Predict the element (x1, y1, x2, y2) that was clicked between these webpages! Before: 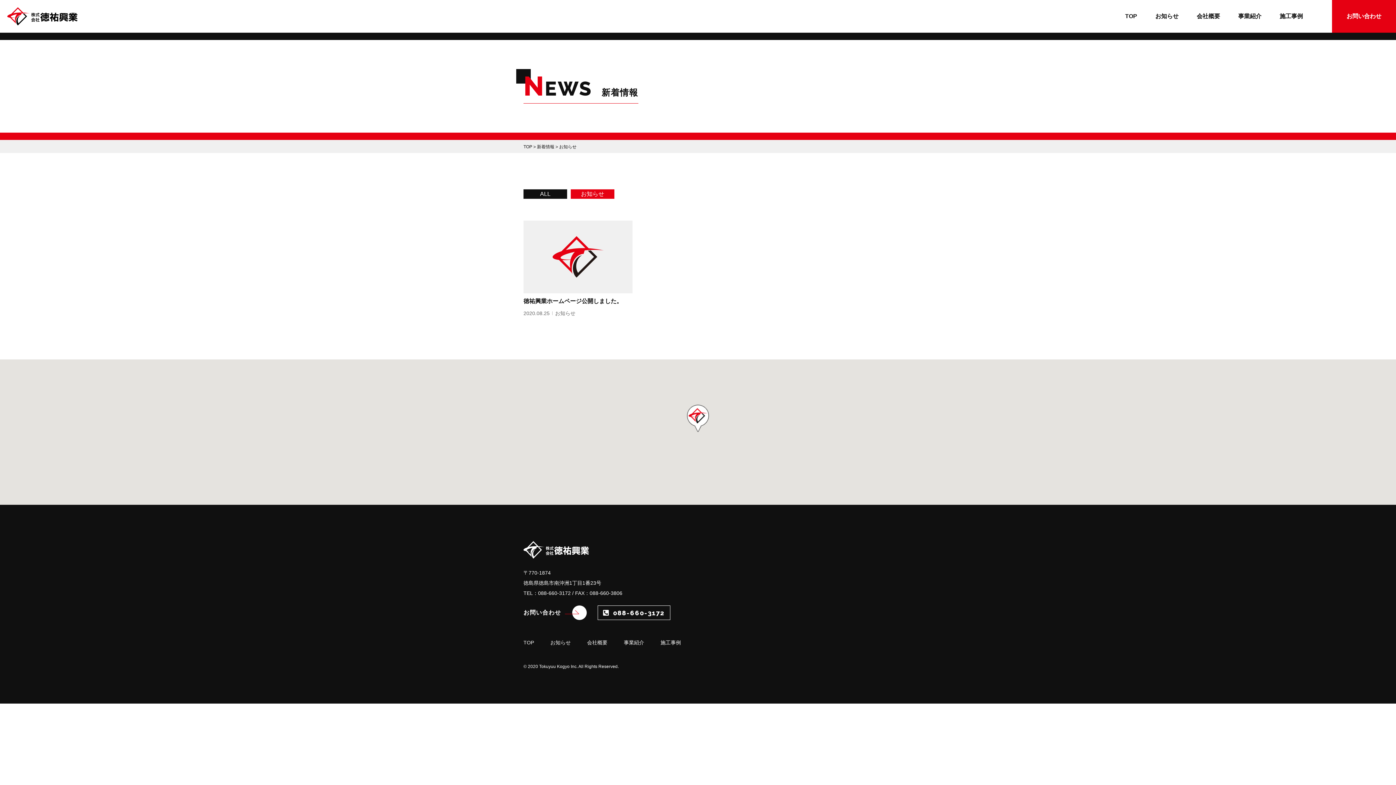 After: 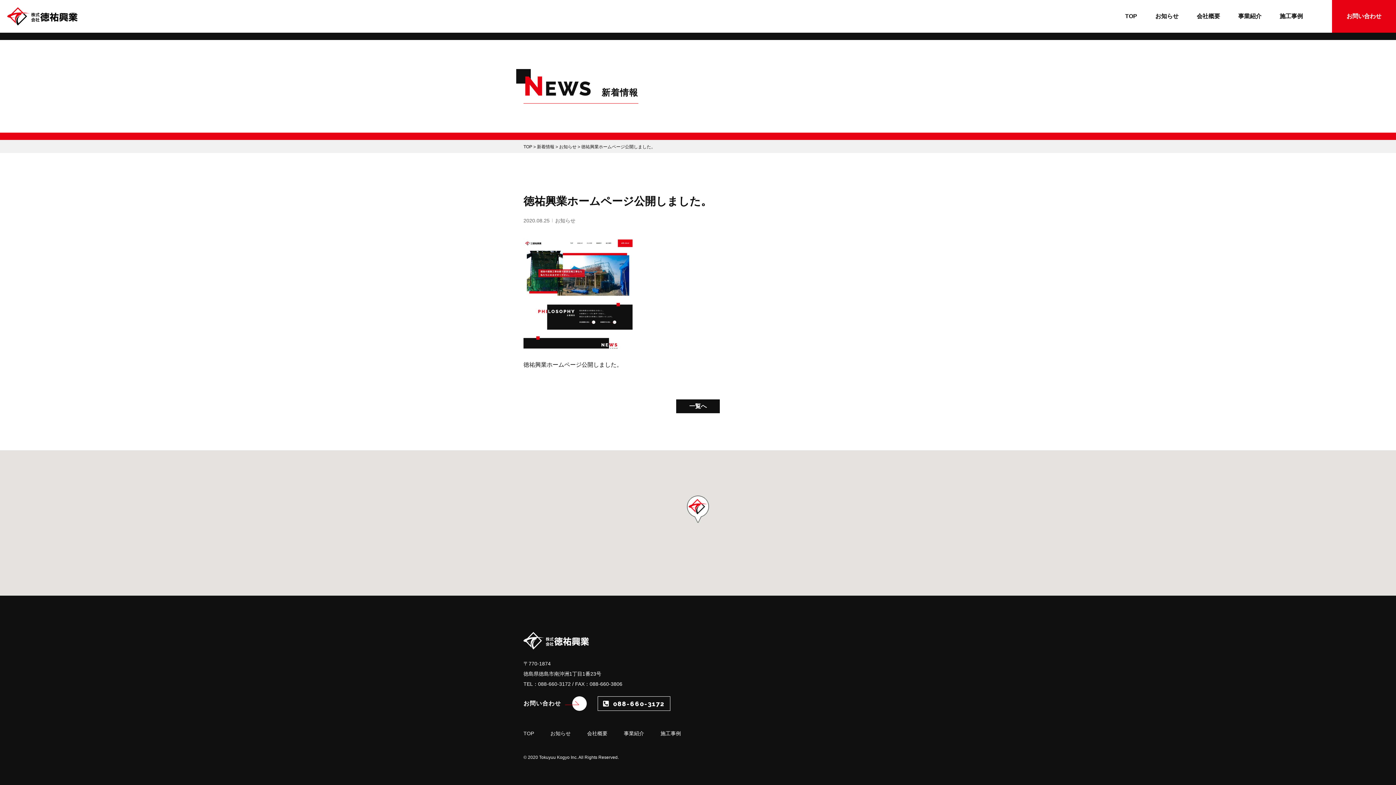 Action: bbox: (523, 220, 632, 317) label: 徳祐興業ホームページ公開しました。
2020.08.25お知らせ